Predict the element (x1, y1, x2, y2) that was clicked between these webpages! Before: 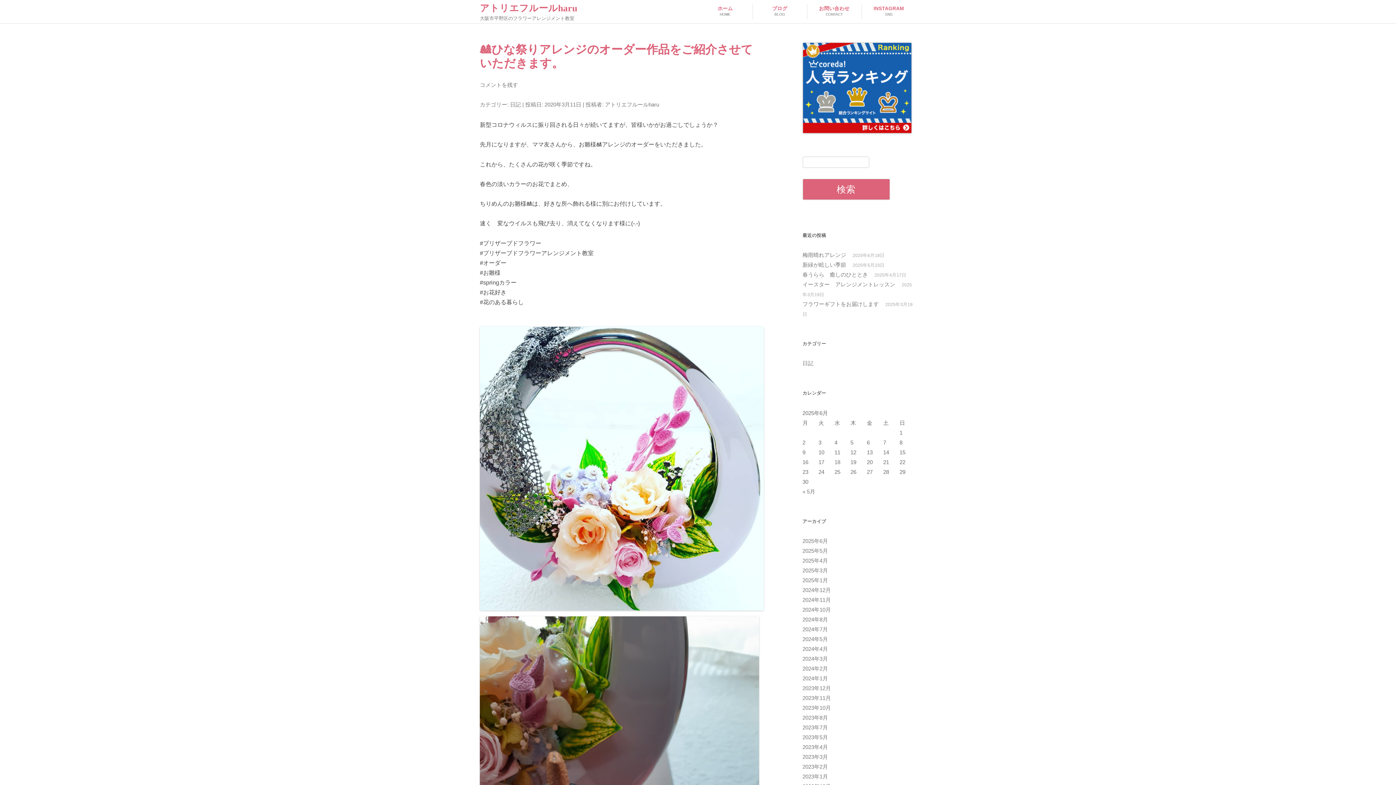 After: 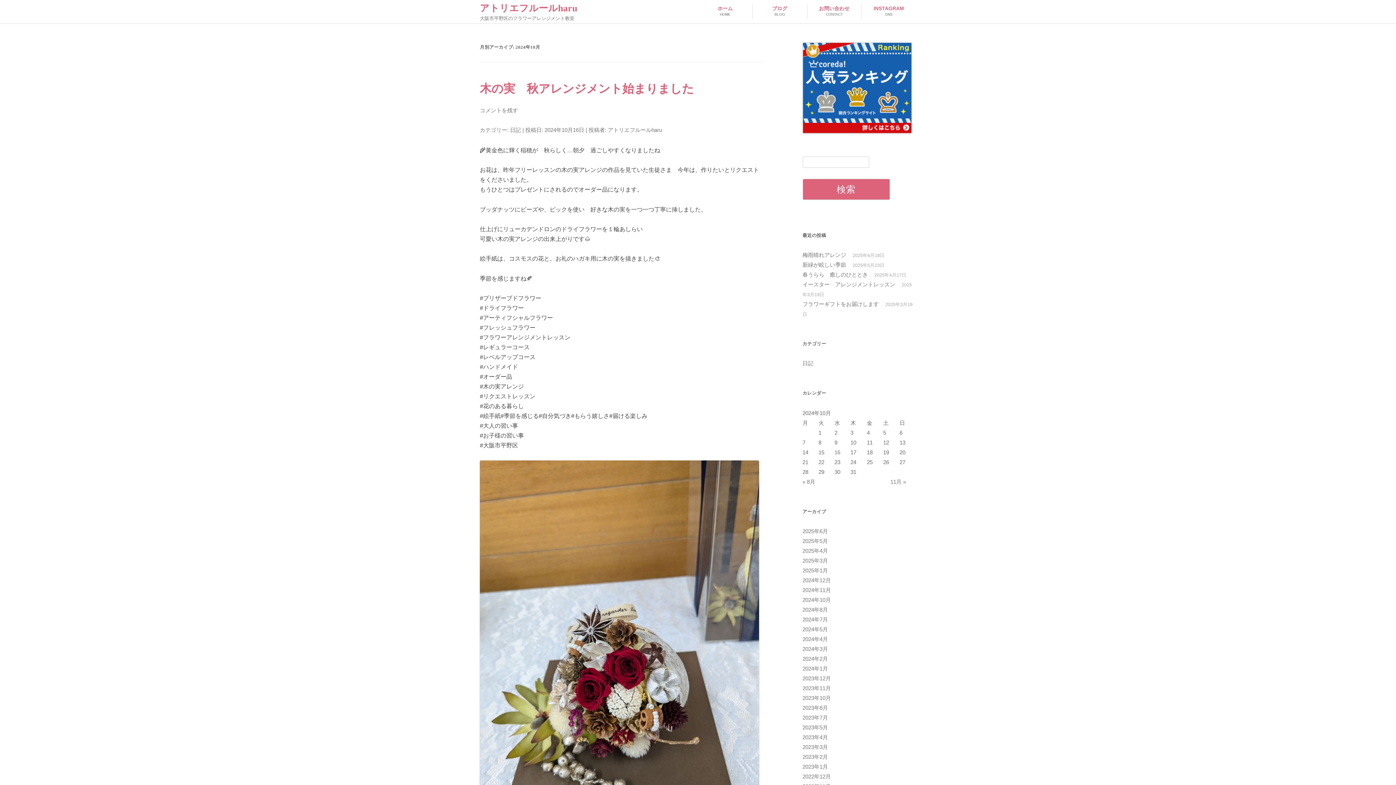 Action: bbox: (802, 607, 831, 613) label: 2024年10月